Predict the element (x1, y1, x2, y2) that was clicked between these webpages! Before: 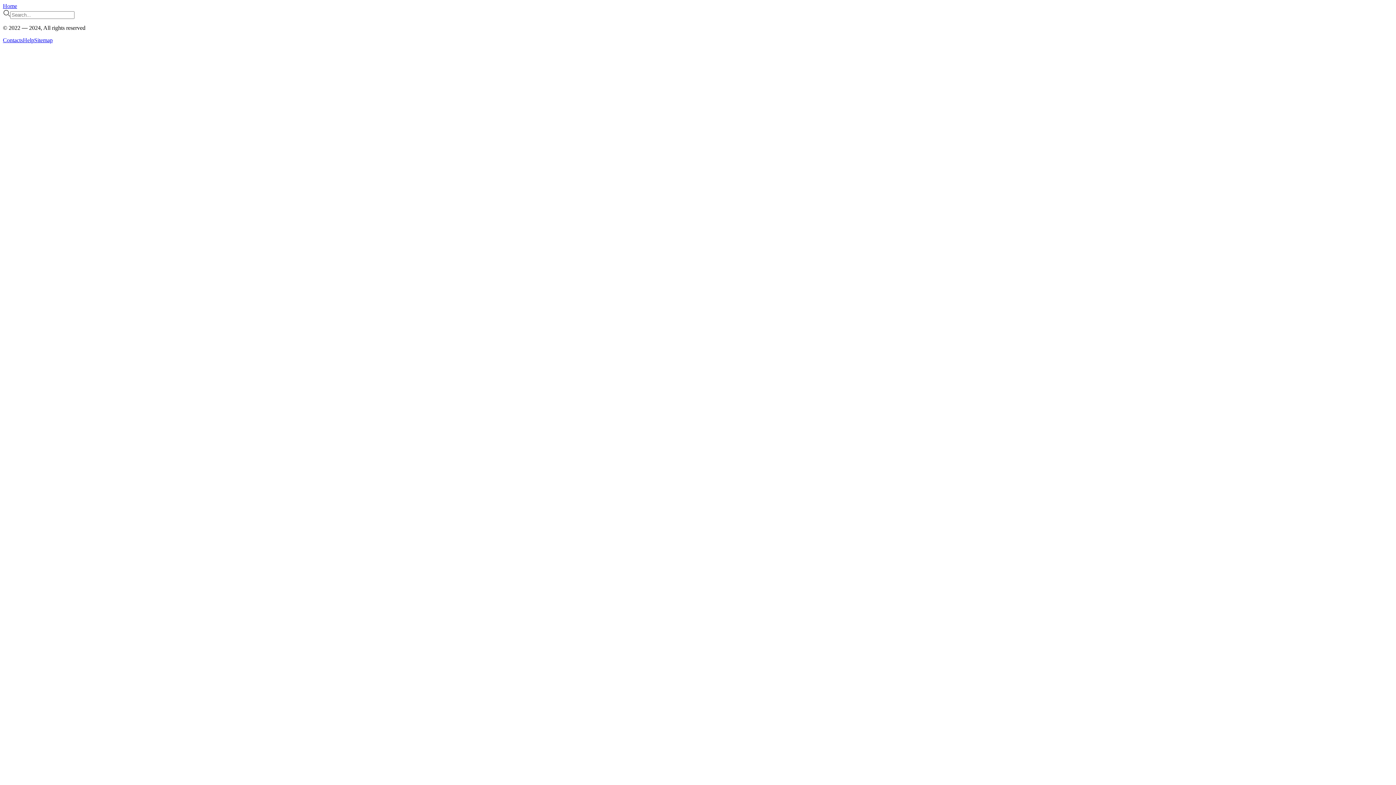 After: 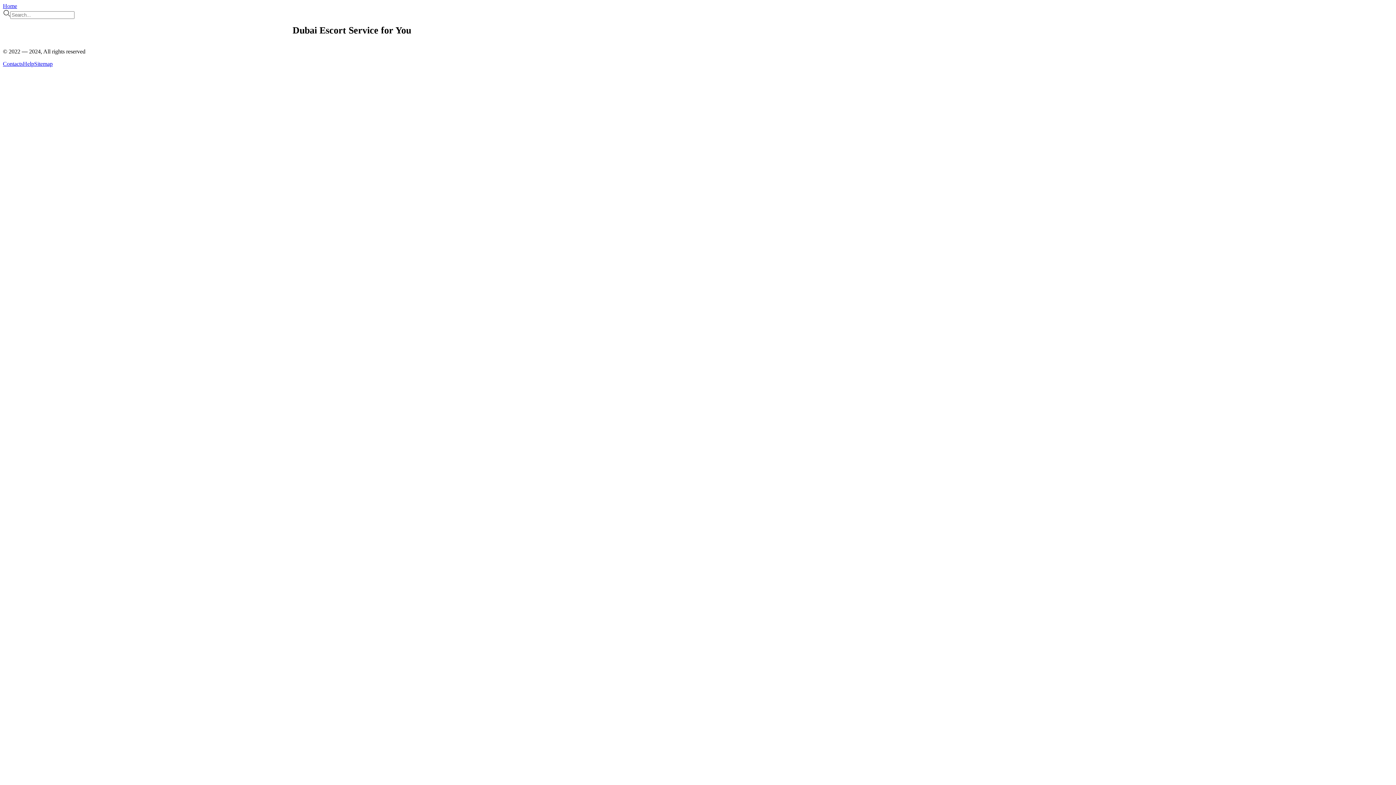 Action: label: Contacts bbox: (2, 37, 22, 43)